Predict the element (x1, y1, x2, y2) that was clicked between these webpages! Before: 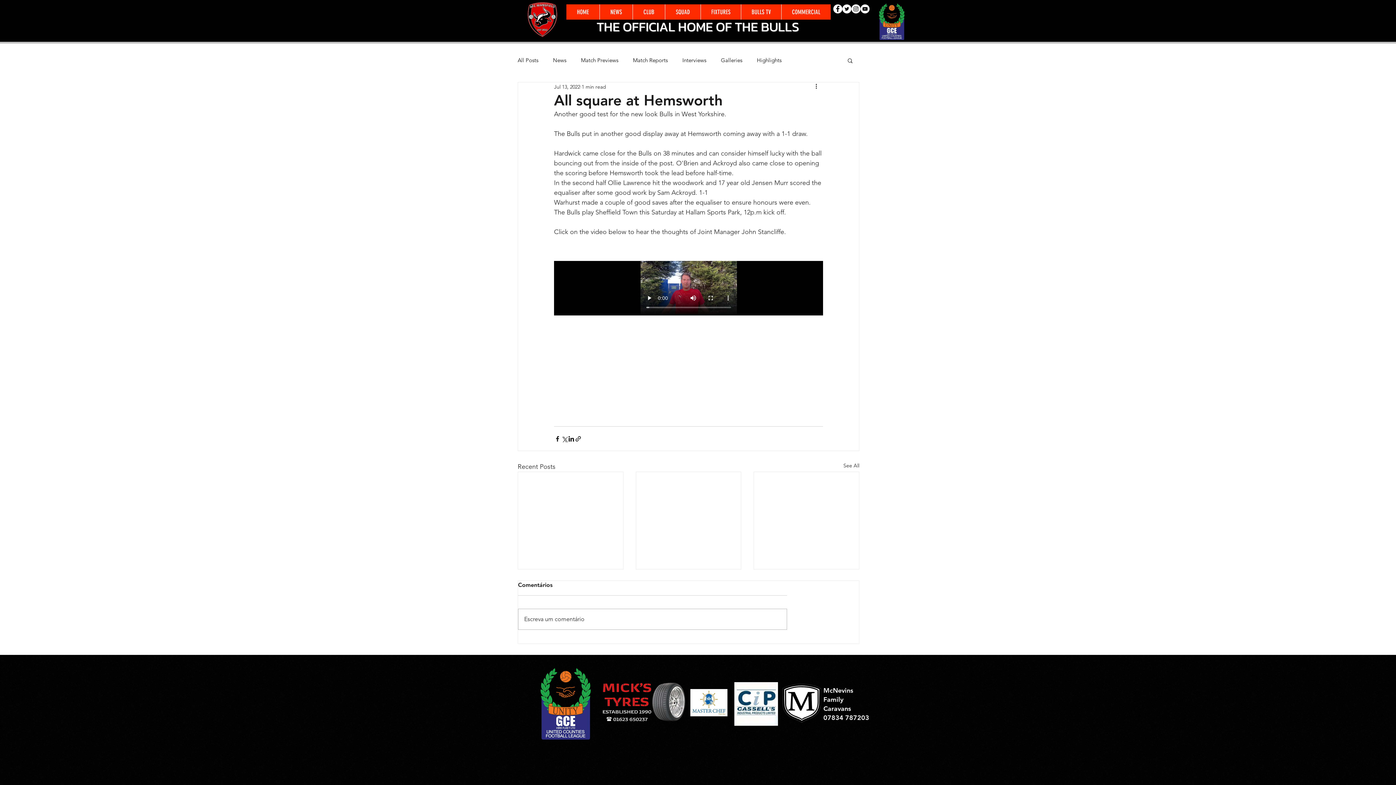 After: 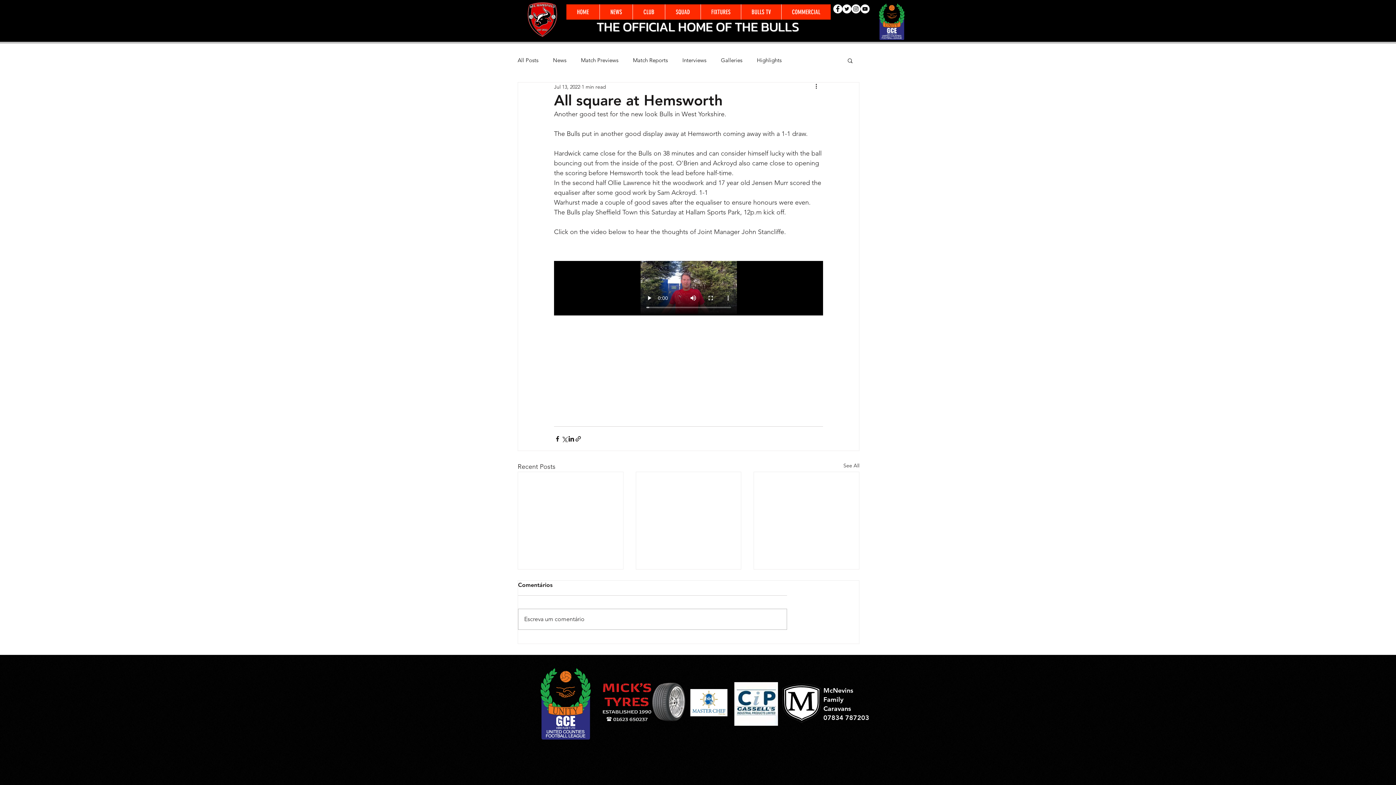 Action: label: Instagram - White Circle bbox: (851, 4, 860, 13)